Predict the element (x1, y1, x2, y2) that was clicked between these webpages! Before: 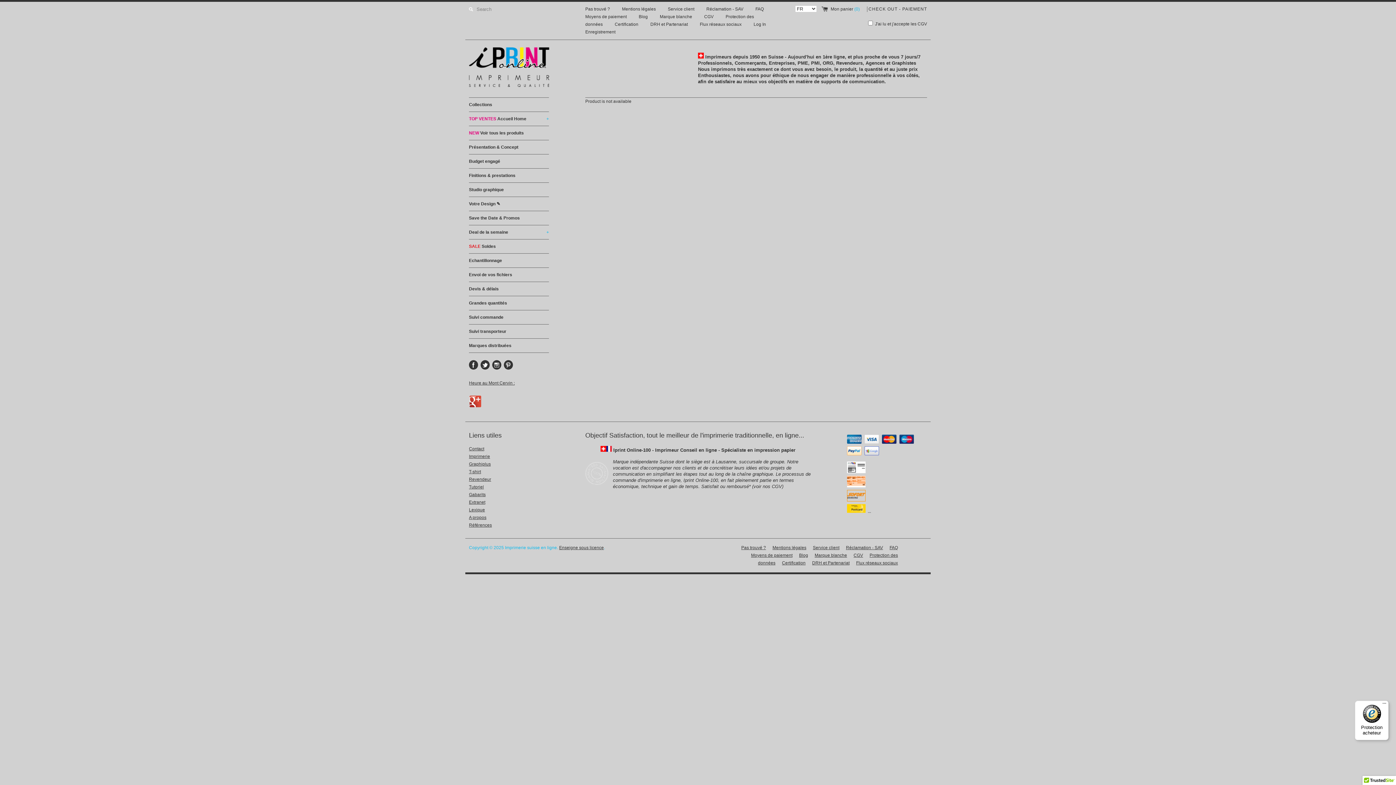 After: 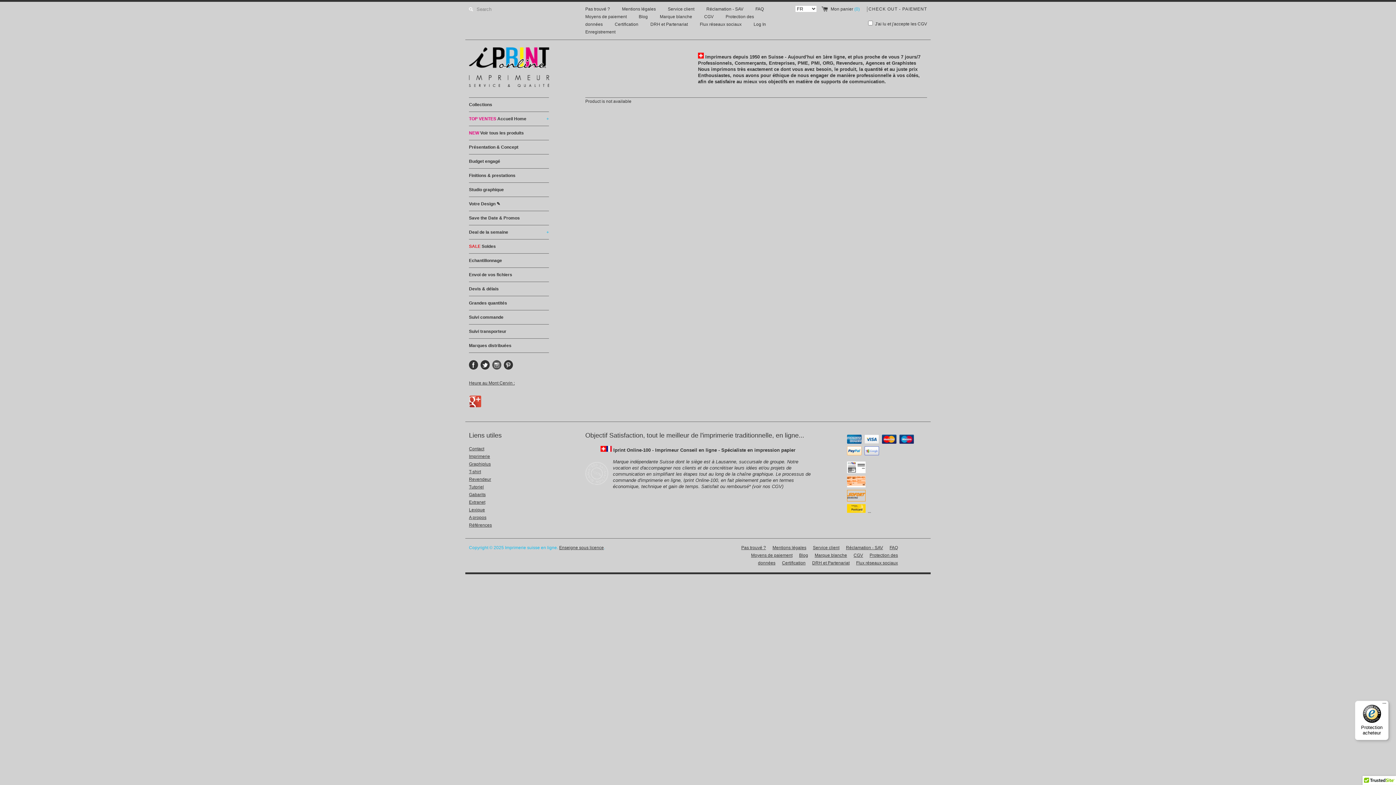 Action: bbox: (492, 360, 501, 369)